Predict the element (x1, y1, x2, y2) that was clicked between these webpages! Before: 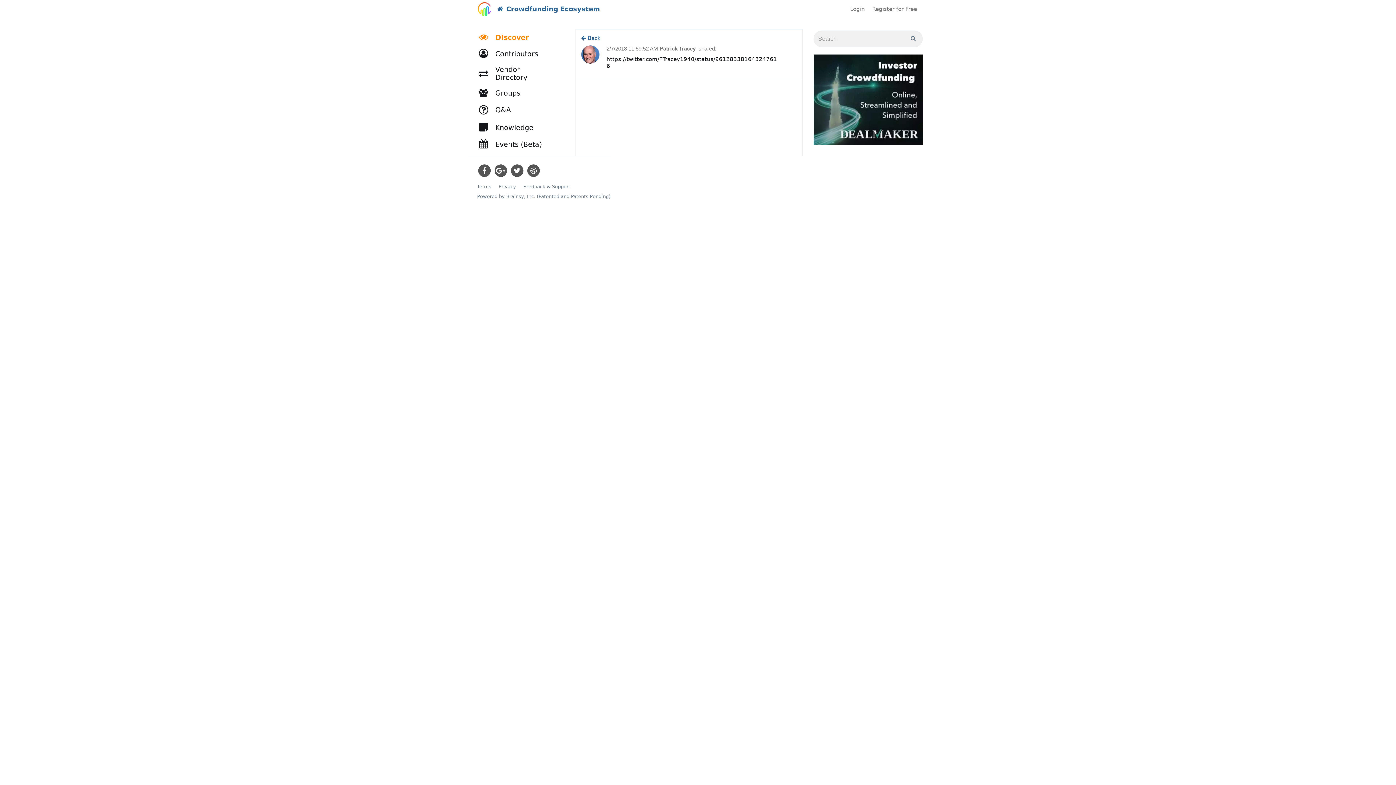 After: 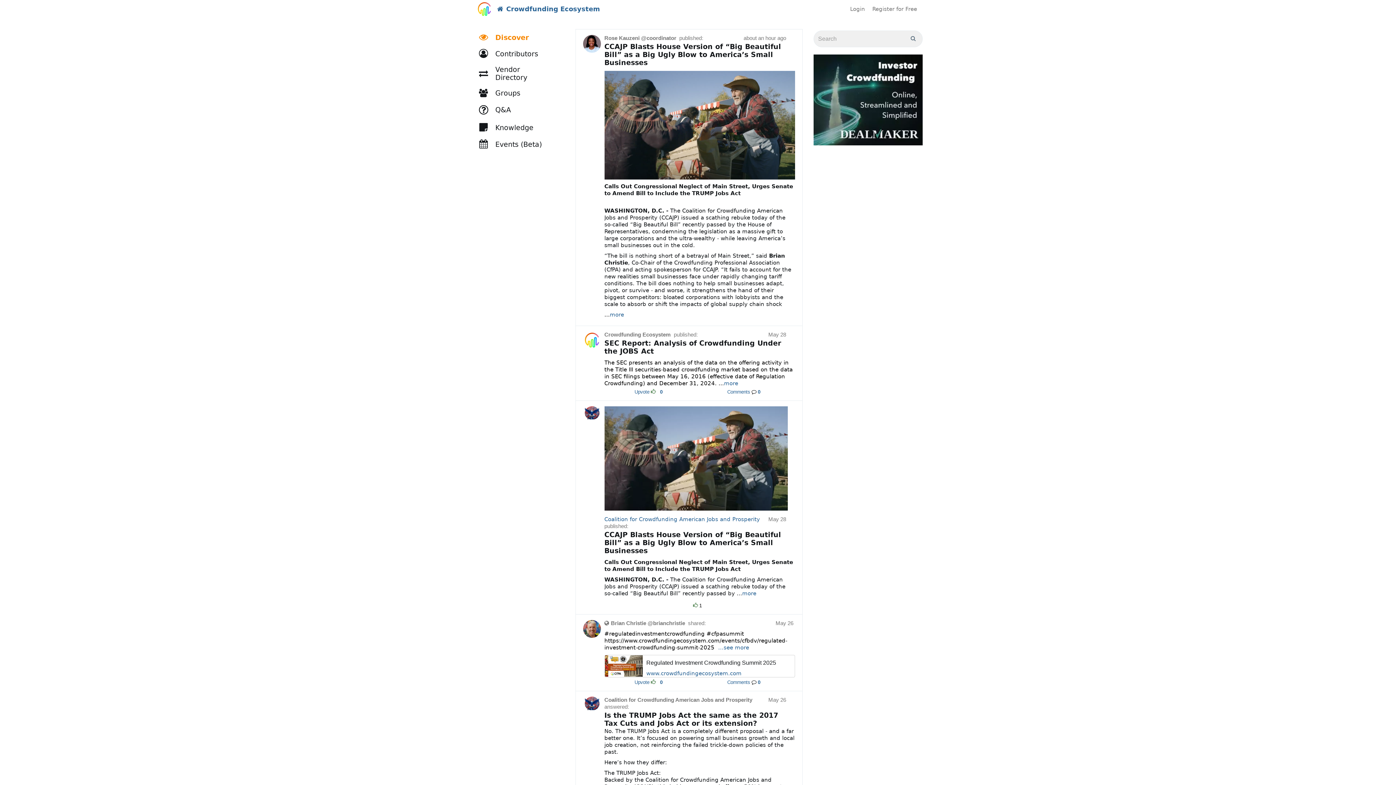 Action: bbox: (475, 29, 539, 45) label: Discover